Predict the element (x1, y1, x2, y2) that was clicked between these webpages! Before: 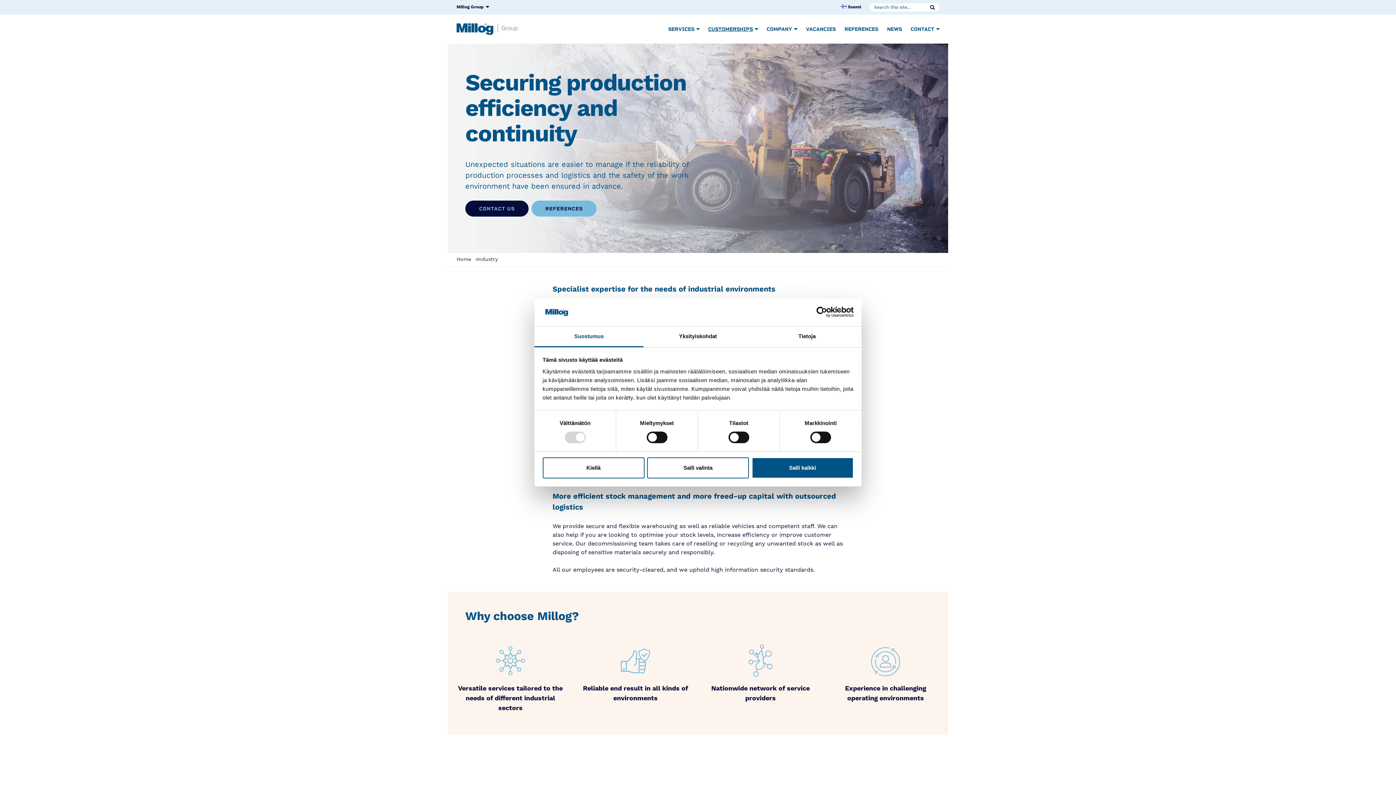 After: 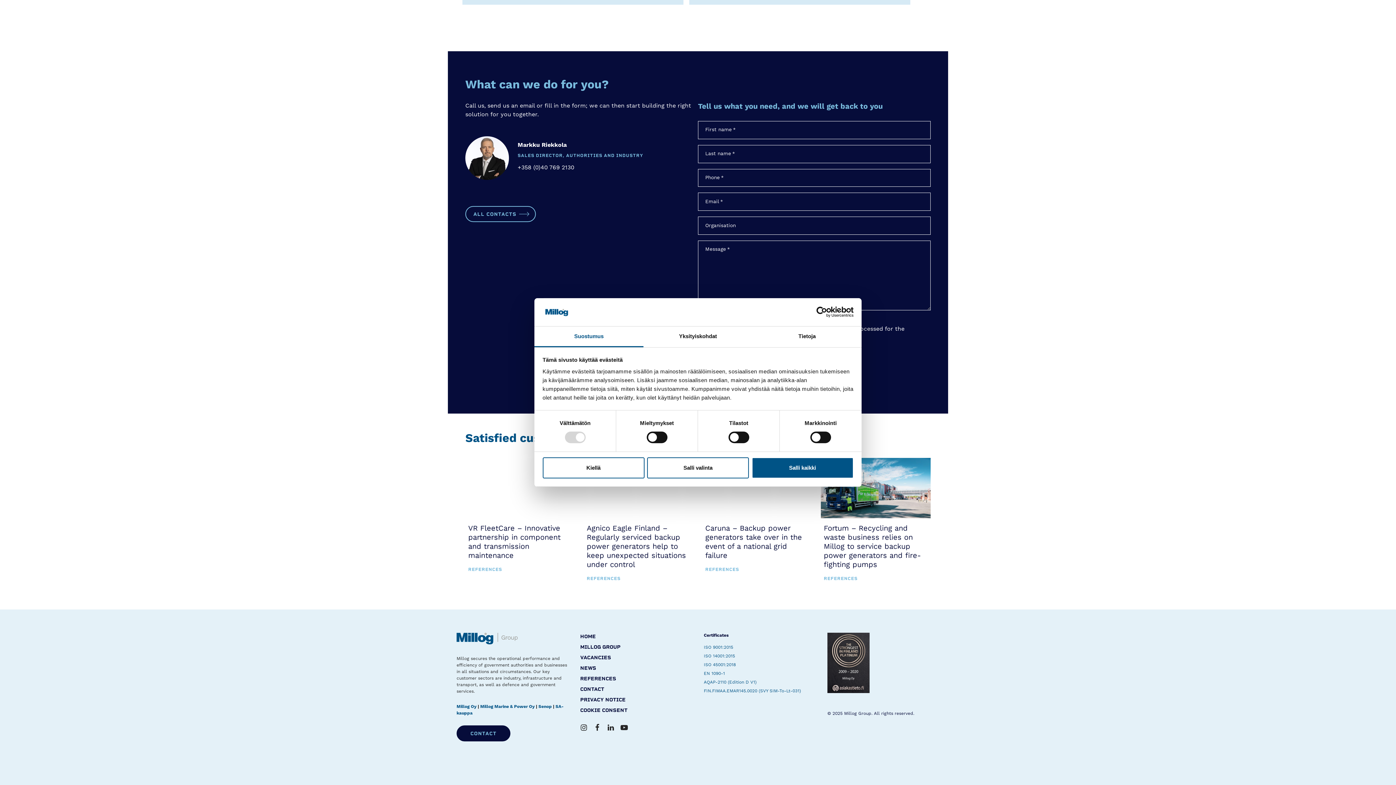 Action: bbox: (465, 200, 528, 216) label: CONTACT US